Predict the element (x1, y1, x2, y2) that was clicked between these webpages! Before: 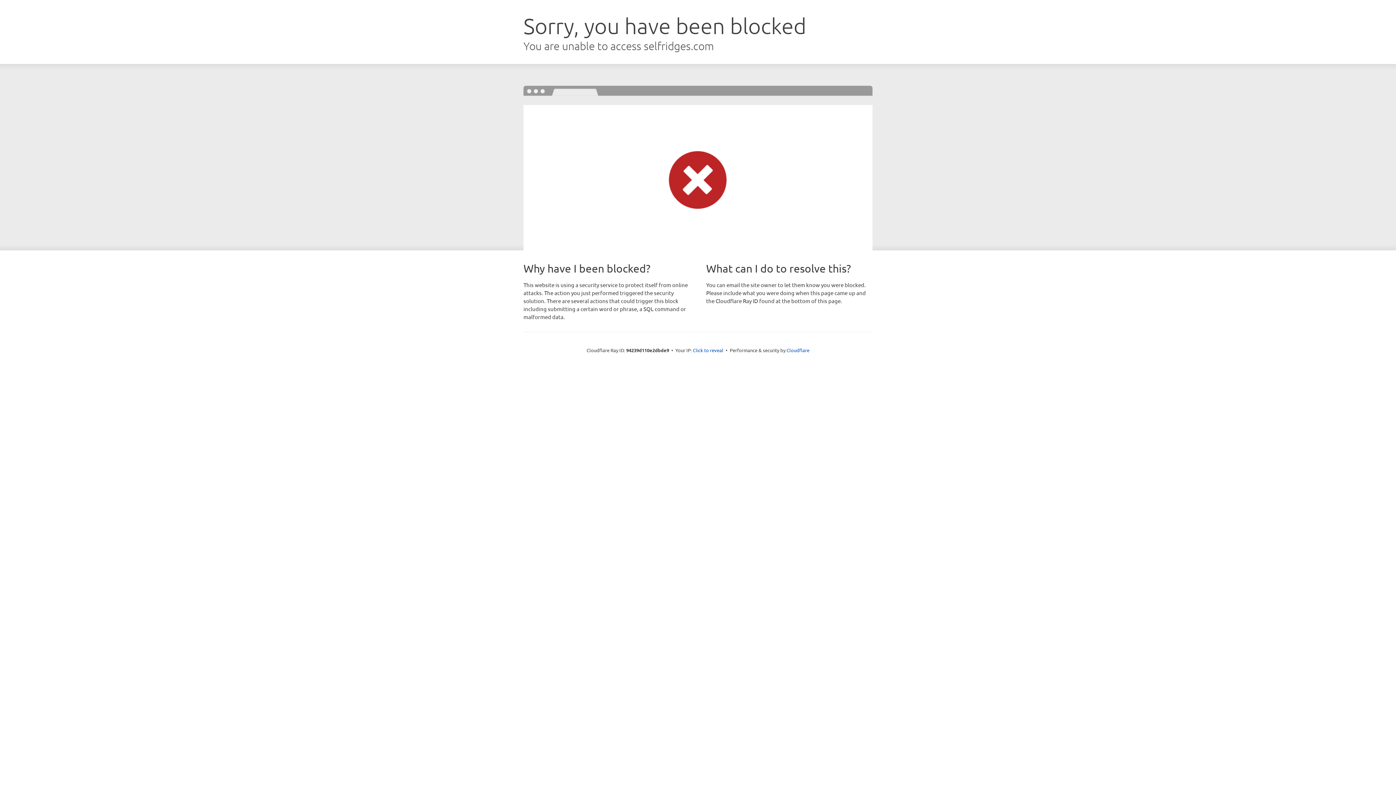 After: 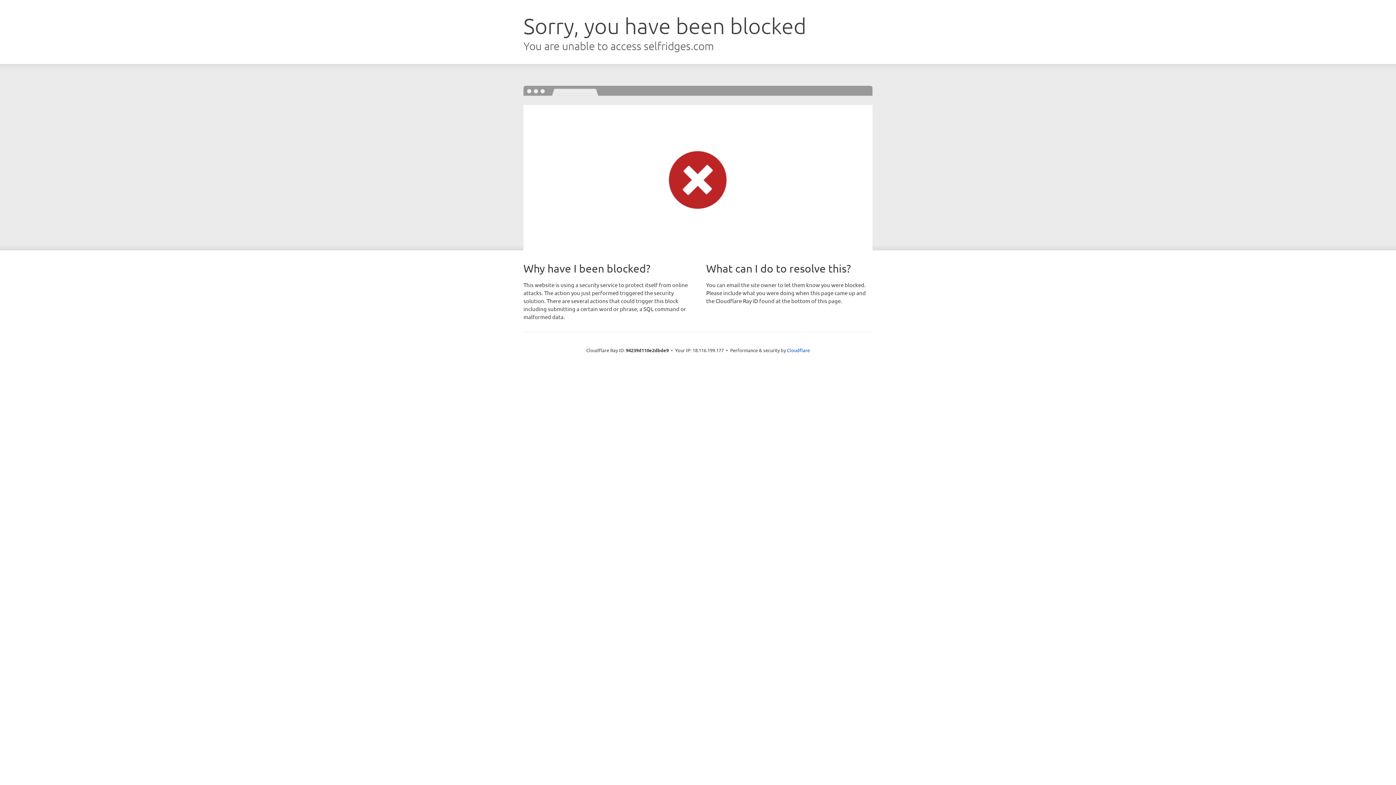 Action: label: Click to reveal bbox: (693, 346, 723, 353)